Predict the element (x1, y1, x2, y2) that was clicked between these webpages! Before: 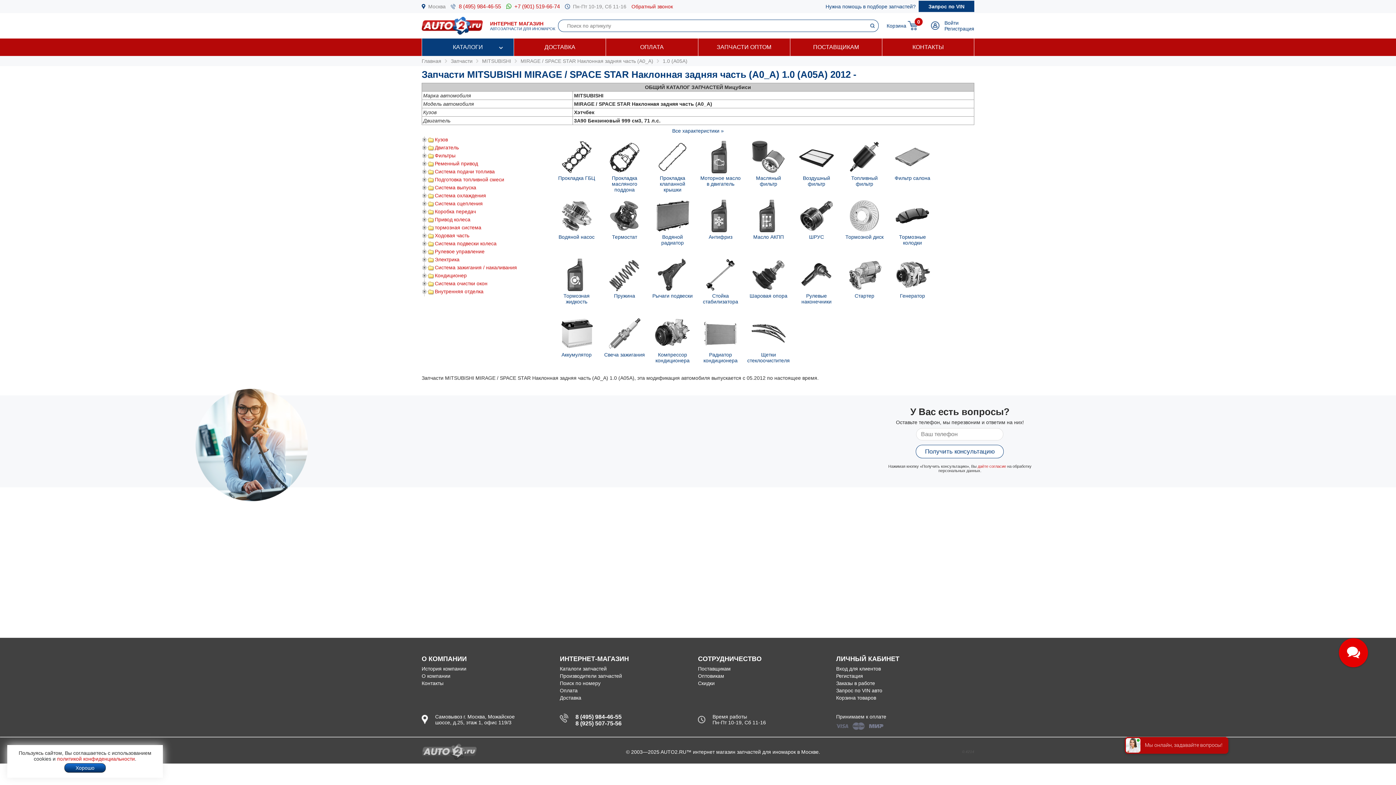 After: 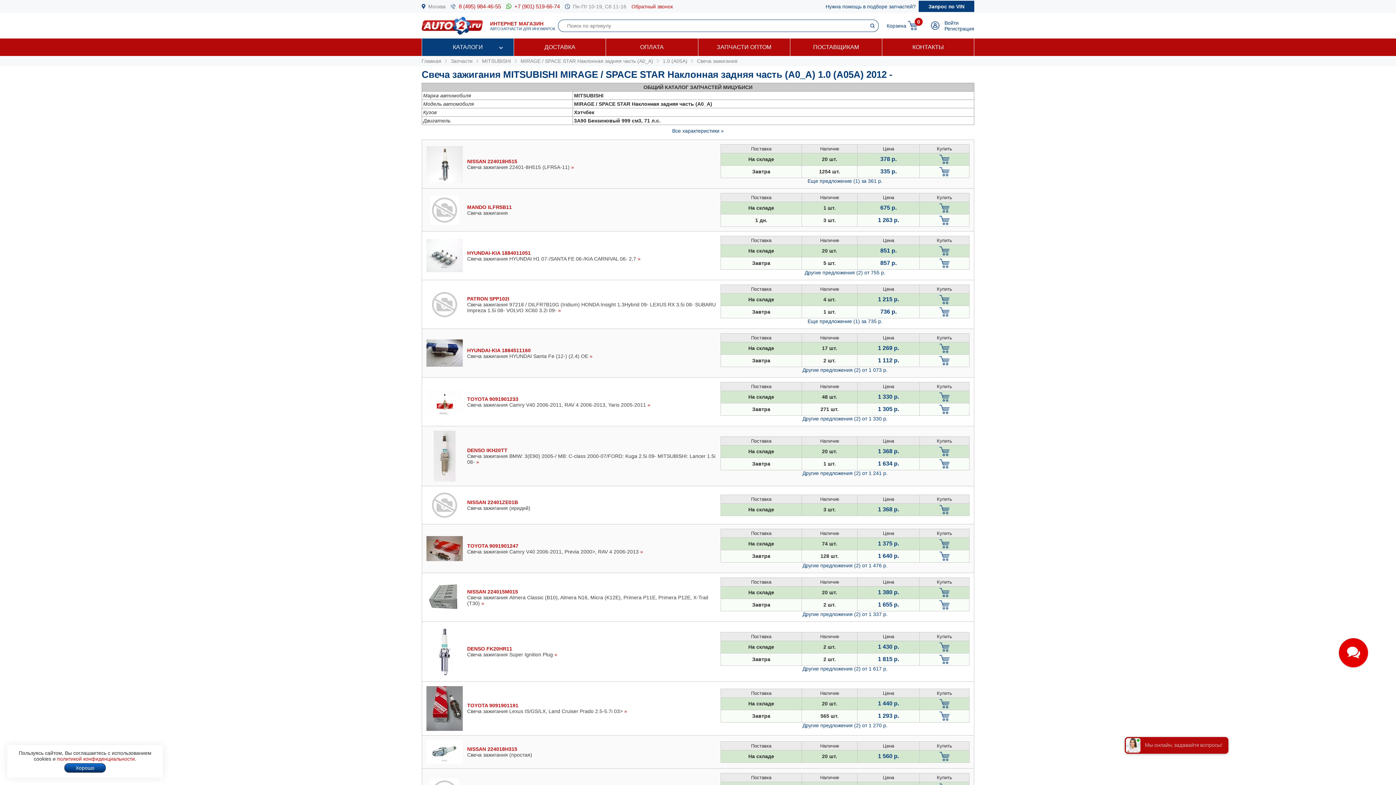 Action: bbox: (602, 347, 646, 370) label: 

Свеча зажигания